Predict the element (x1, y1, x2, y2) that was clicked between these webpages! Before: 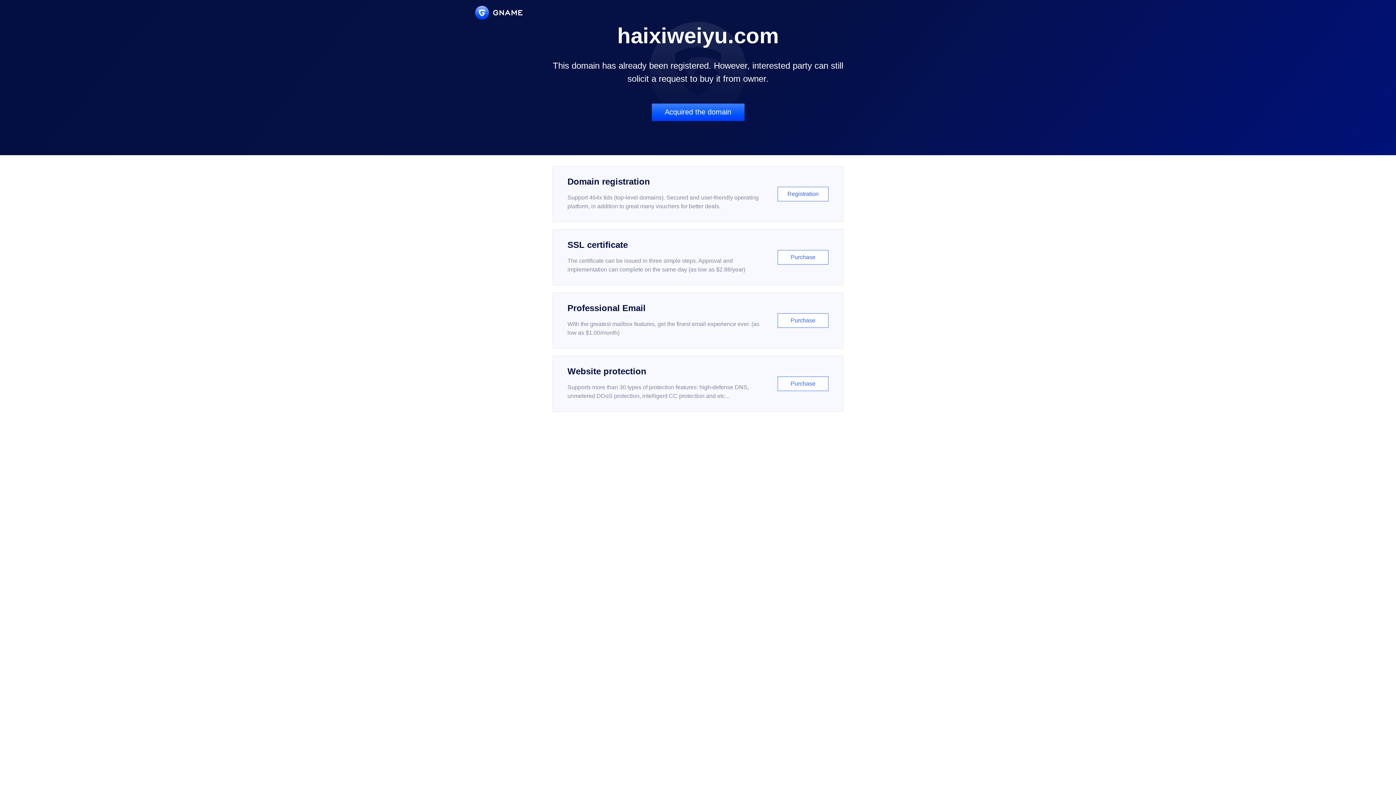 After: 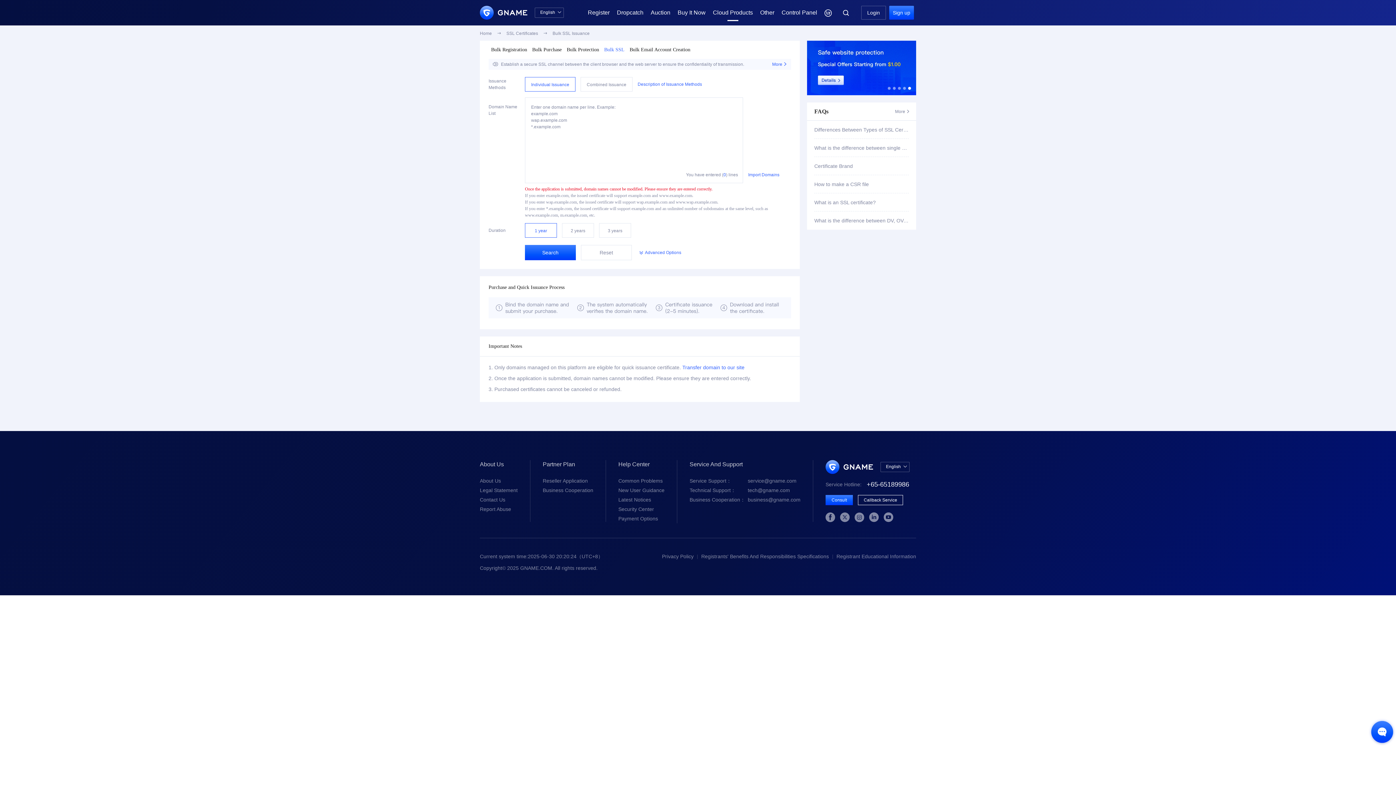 Action: bbox: (552, 229, 843, 285) label: SSL certificate

The certificate can be issued in three simple steps. Approval and implementation can complete on the same day (as low as $2.88/year)

Purchase